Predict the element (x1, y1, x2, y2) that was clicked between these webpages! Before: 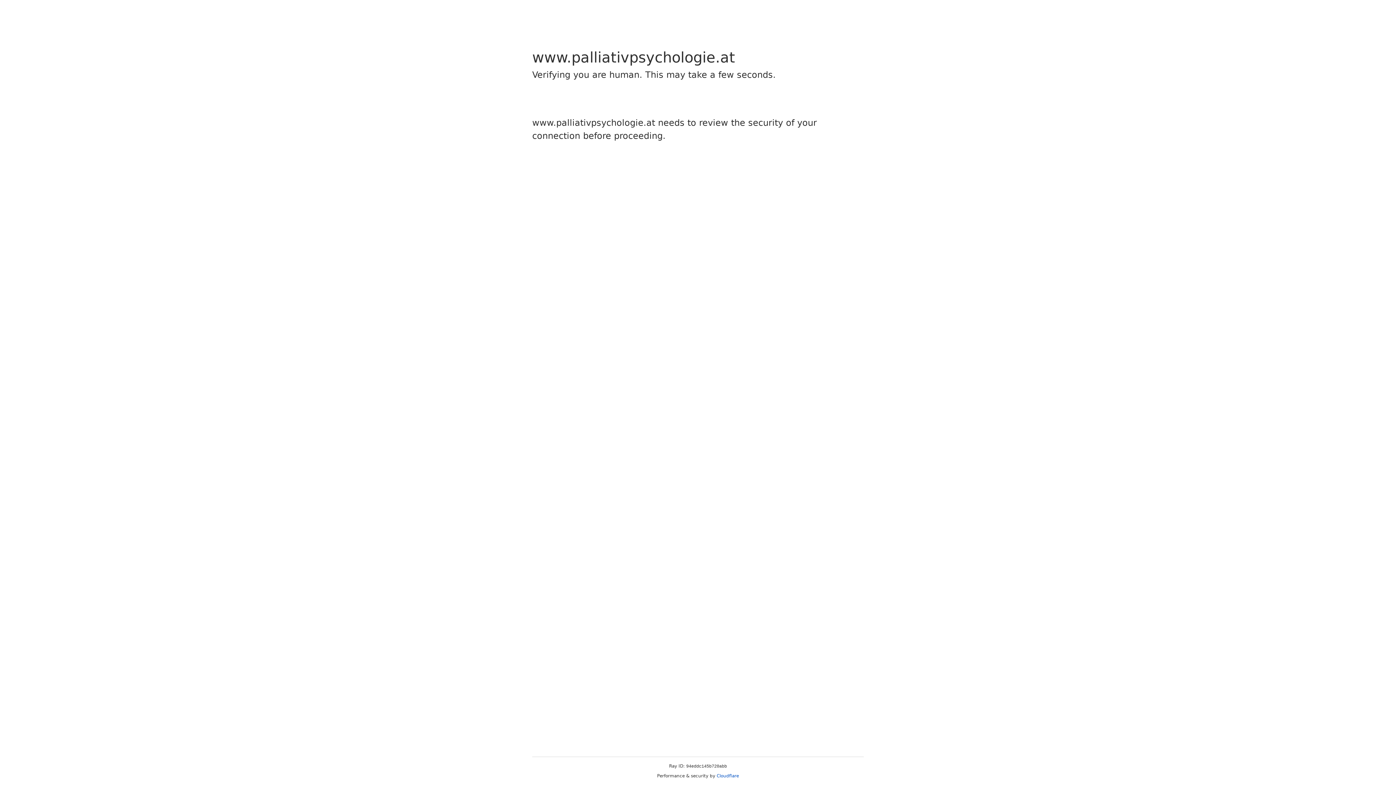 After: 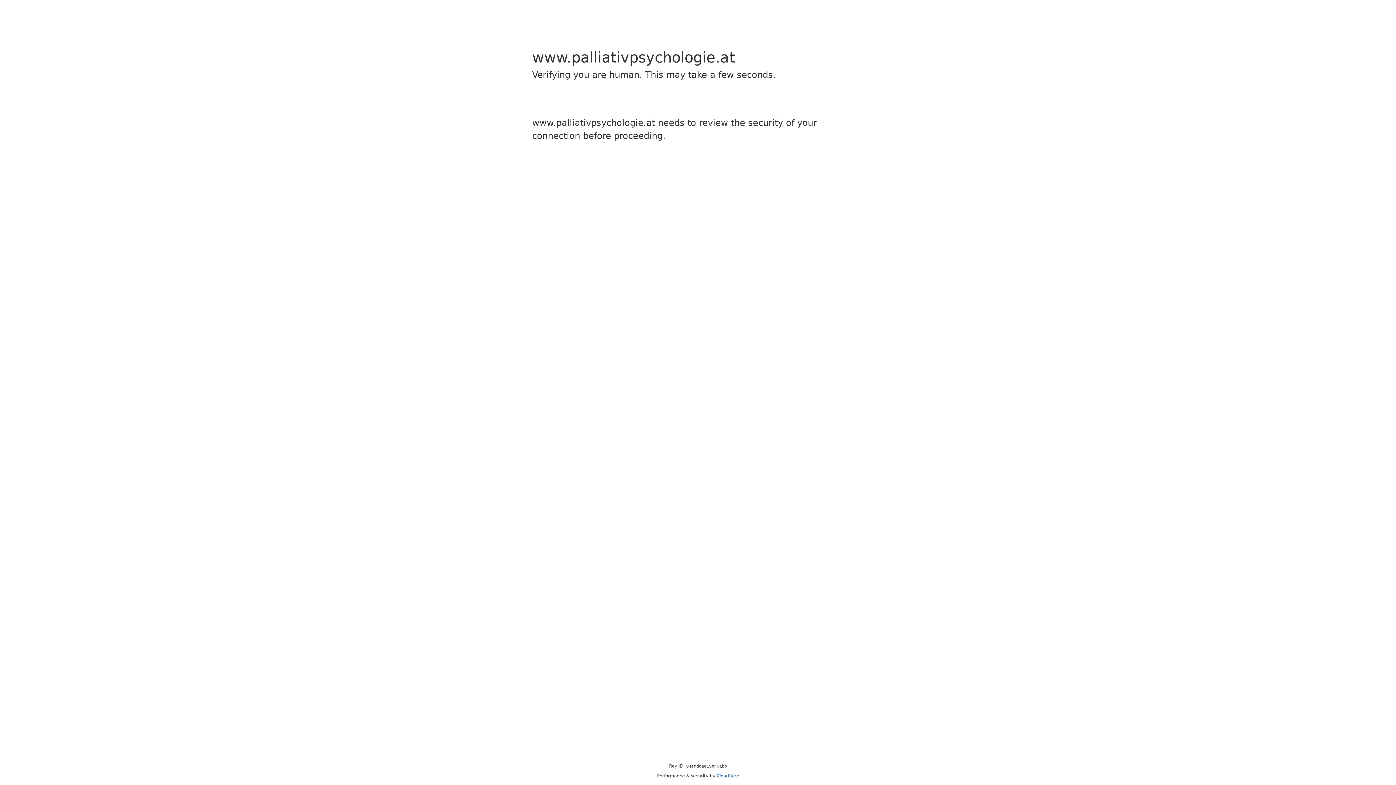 Action: bbox: (716, 773, 739, 778) label: Cloudflare